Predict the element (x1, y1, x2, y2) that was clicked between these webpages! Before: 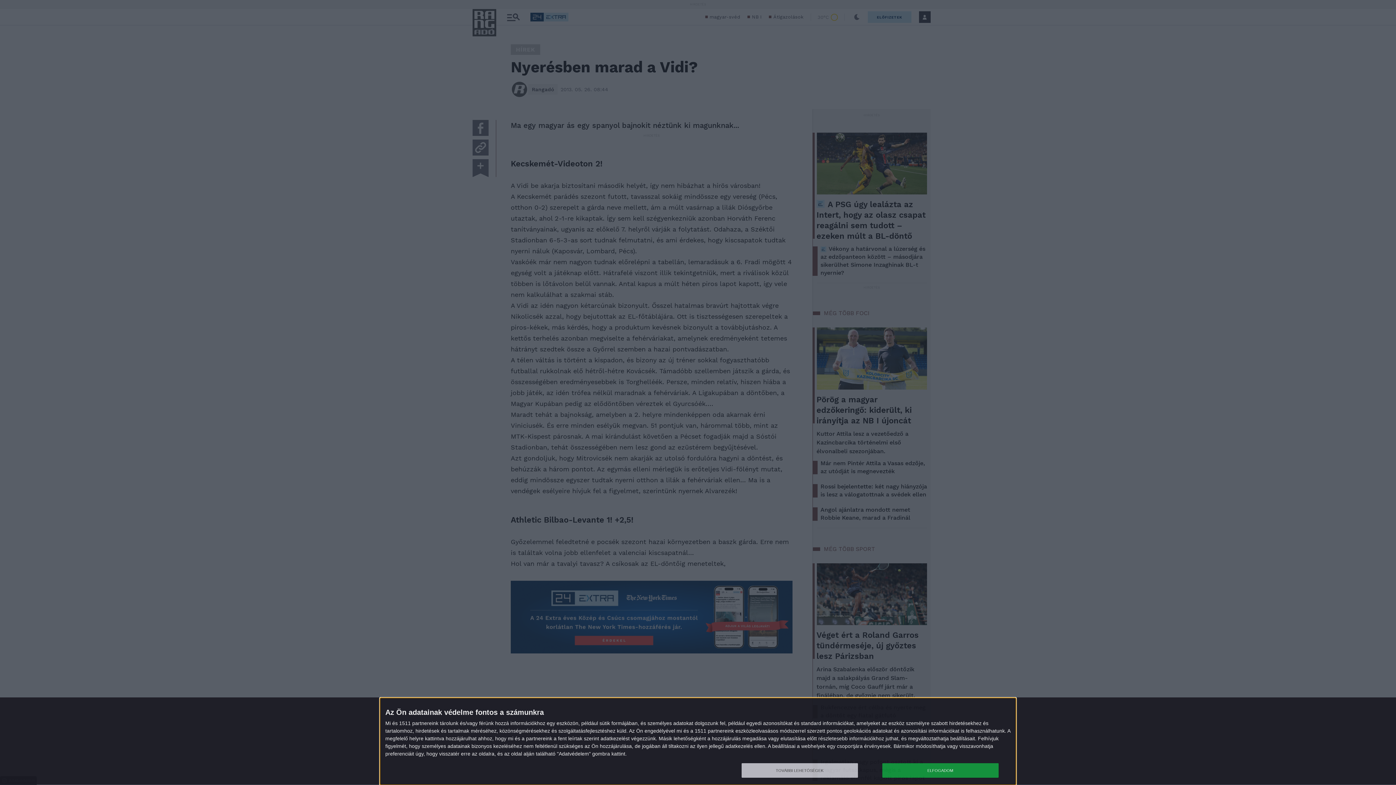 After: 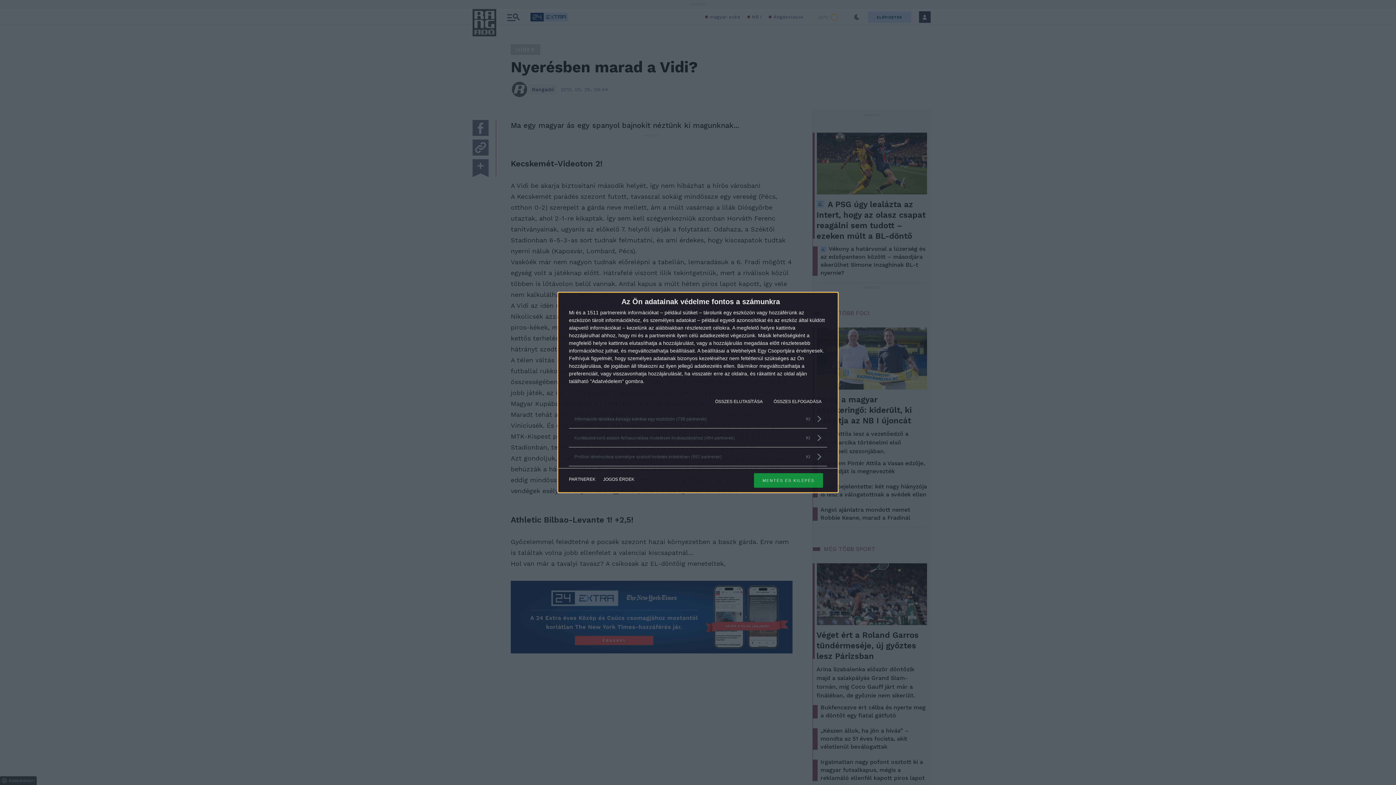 Action: label: TOVÁBBI LEHETŐSÉGEK bbox: (741, 763, 858, 778)